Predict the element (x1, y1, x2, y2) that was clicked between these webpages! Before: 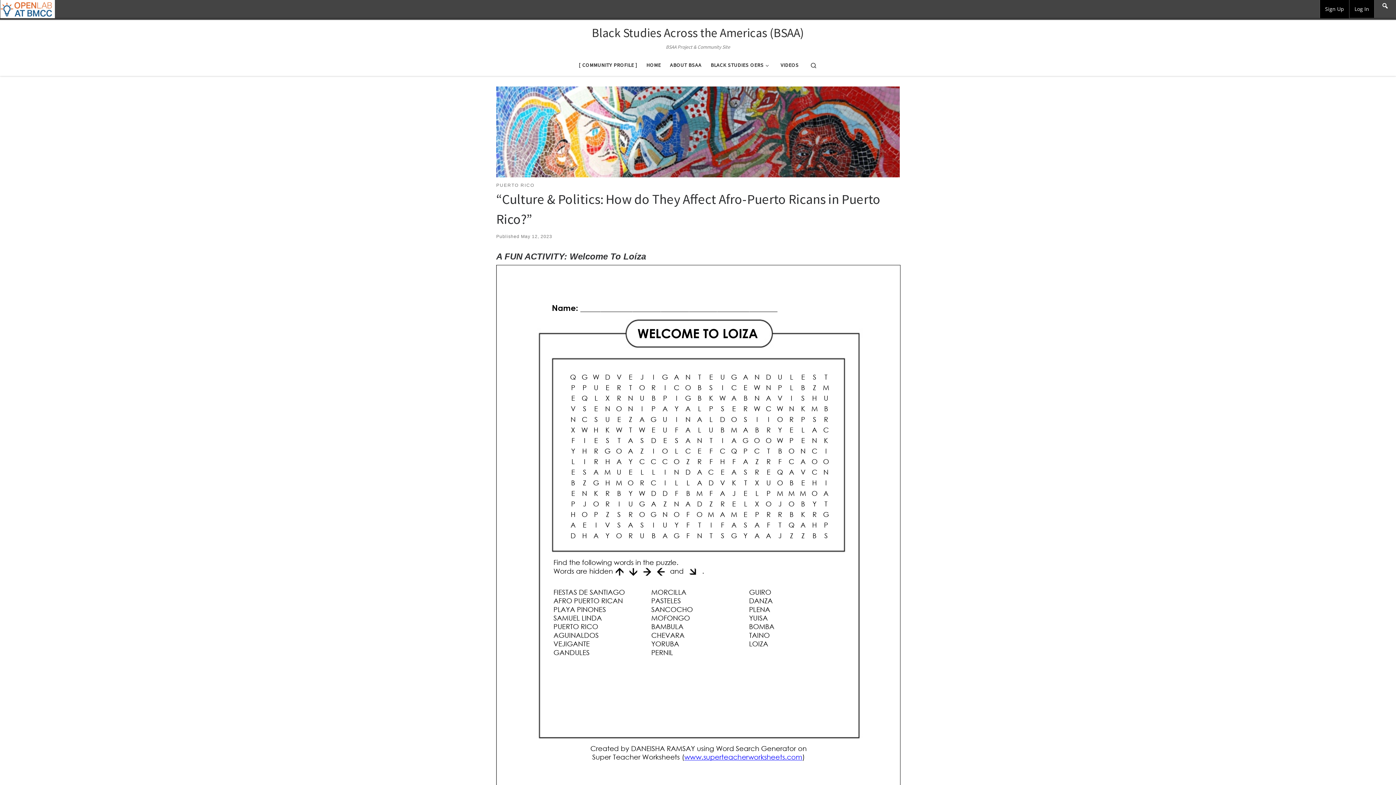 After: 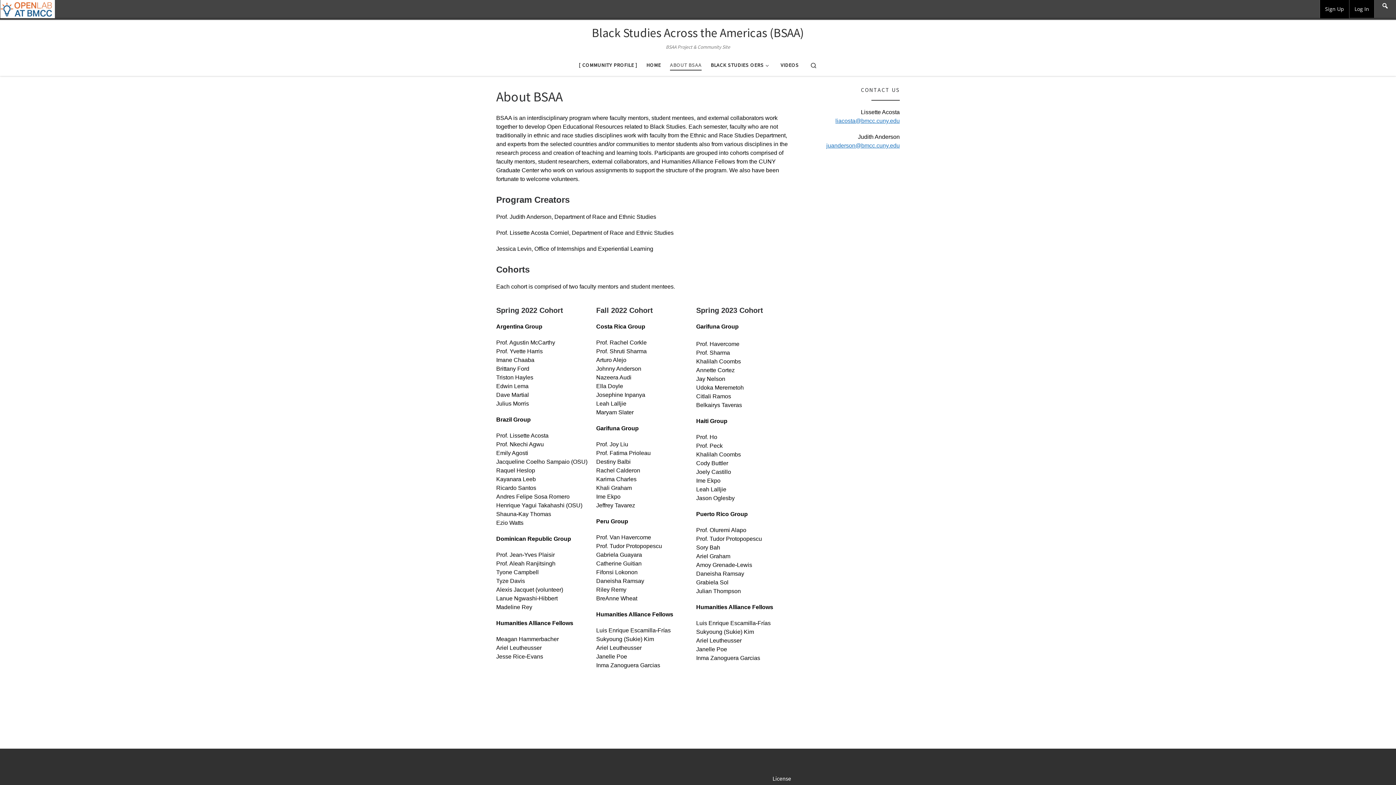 Action: label: ABOUT BSAA bbox: (667, 57, 704, 72)